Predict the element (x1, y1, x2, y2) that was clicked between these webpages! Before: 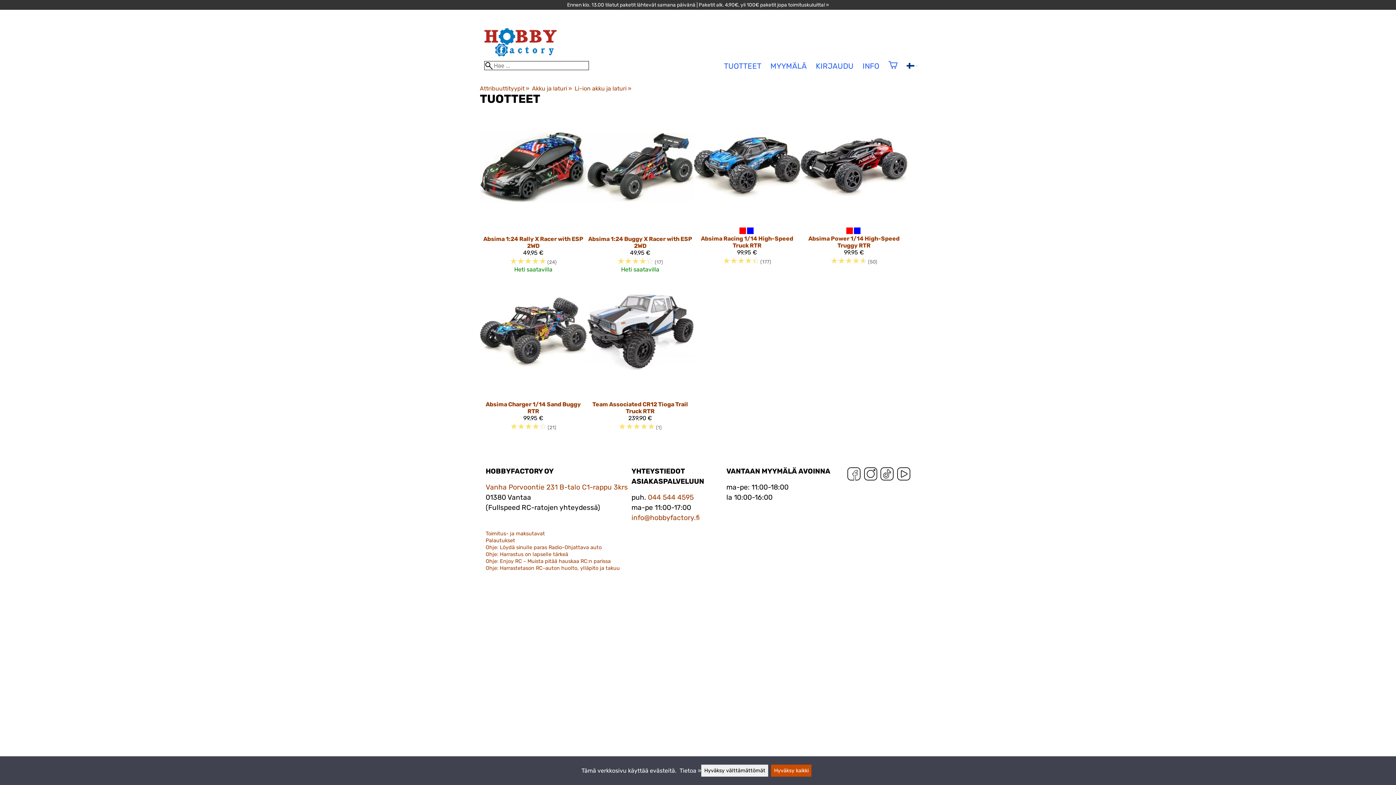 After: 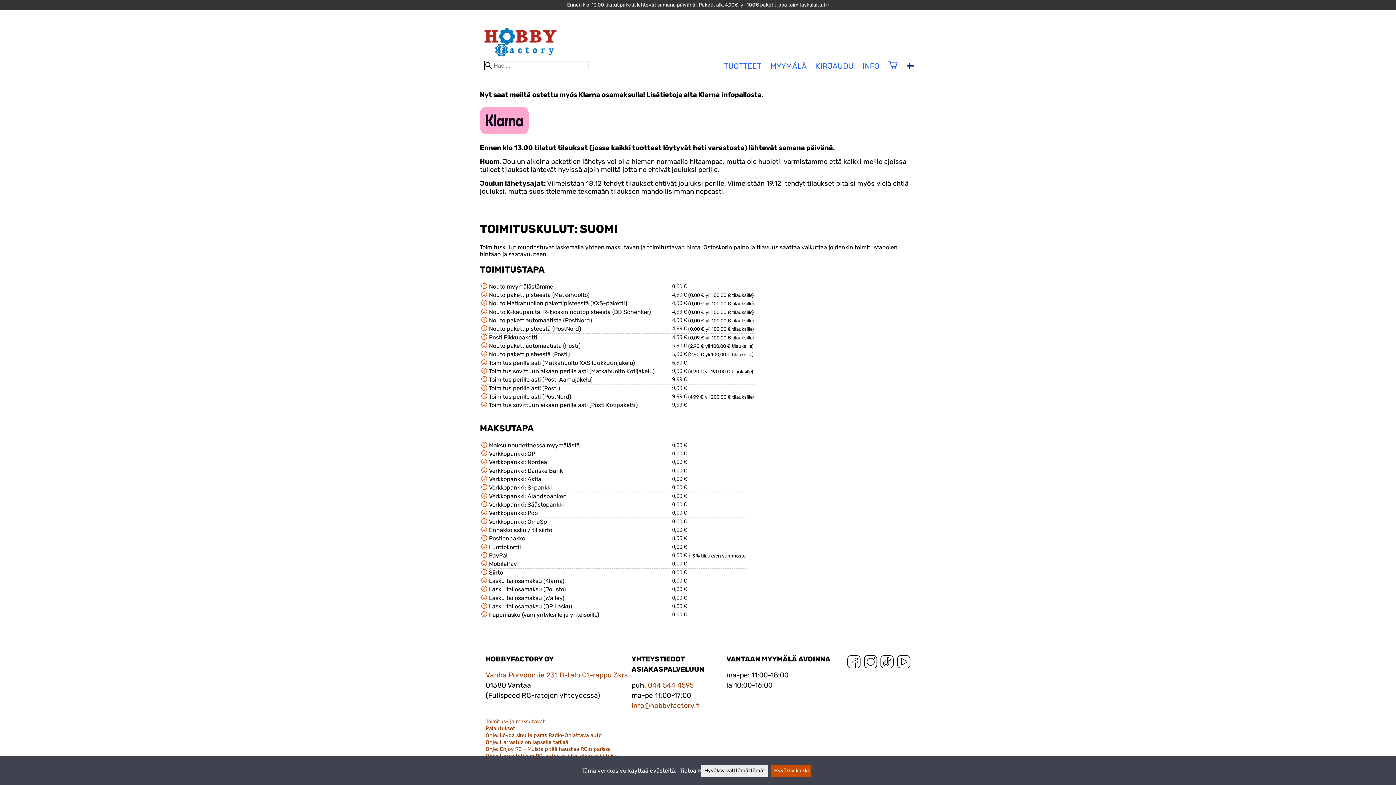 Action: label: Toimitus- ja maksutavat bbox: (485, 530, 545, 536)